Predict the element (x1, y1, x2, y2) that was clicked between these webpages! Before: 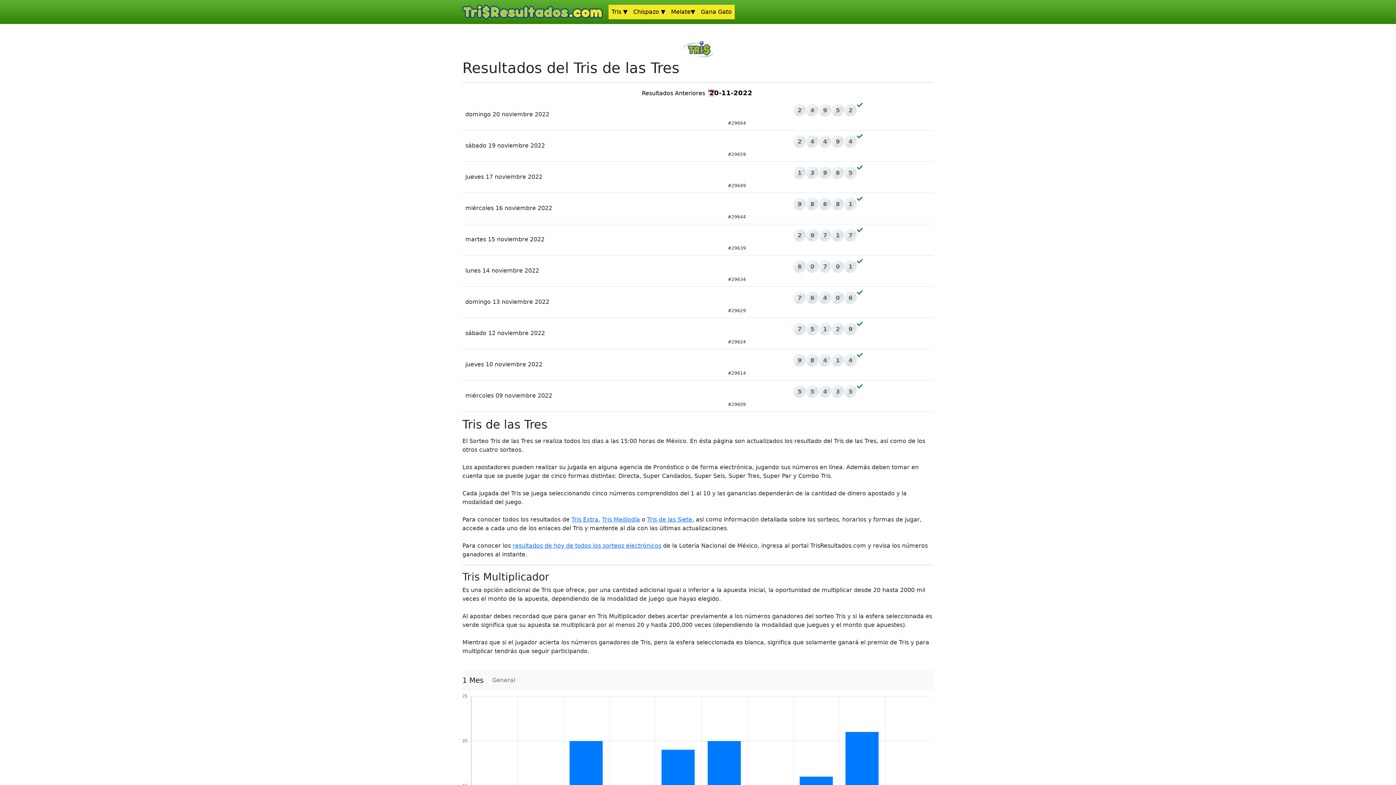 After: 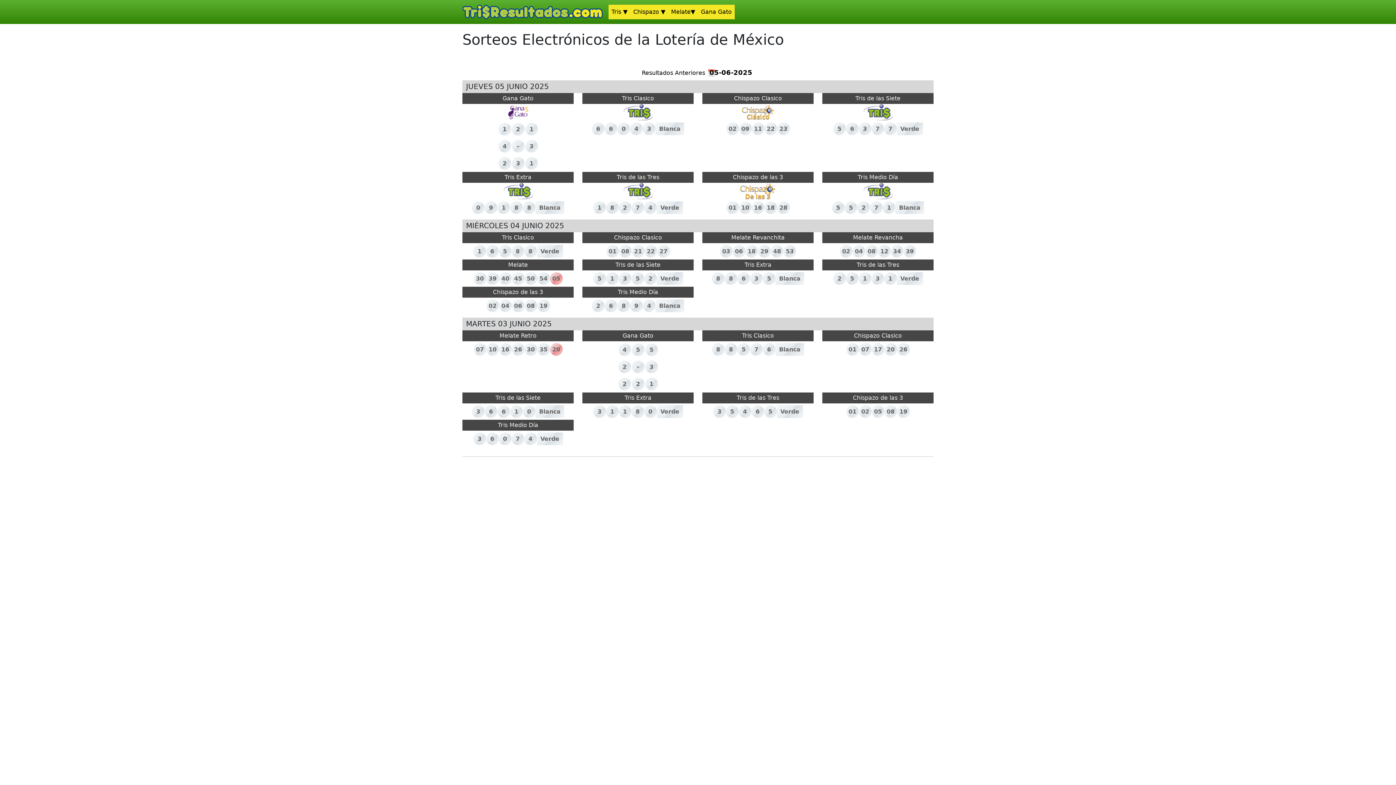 Action: label: resultados de hoy de todos los sorteos electrónicos bbox: (512, 542, 661, 549)